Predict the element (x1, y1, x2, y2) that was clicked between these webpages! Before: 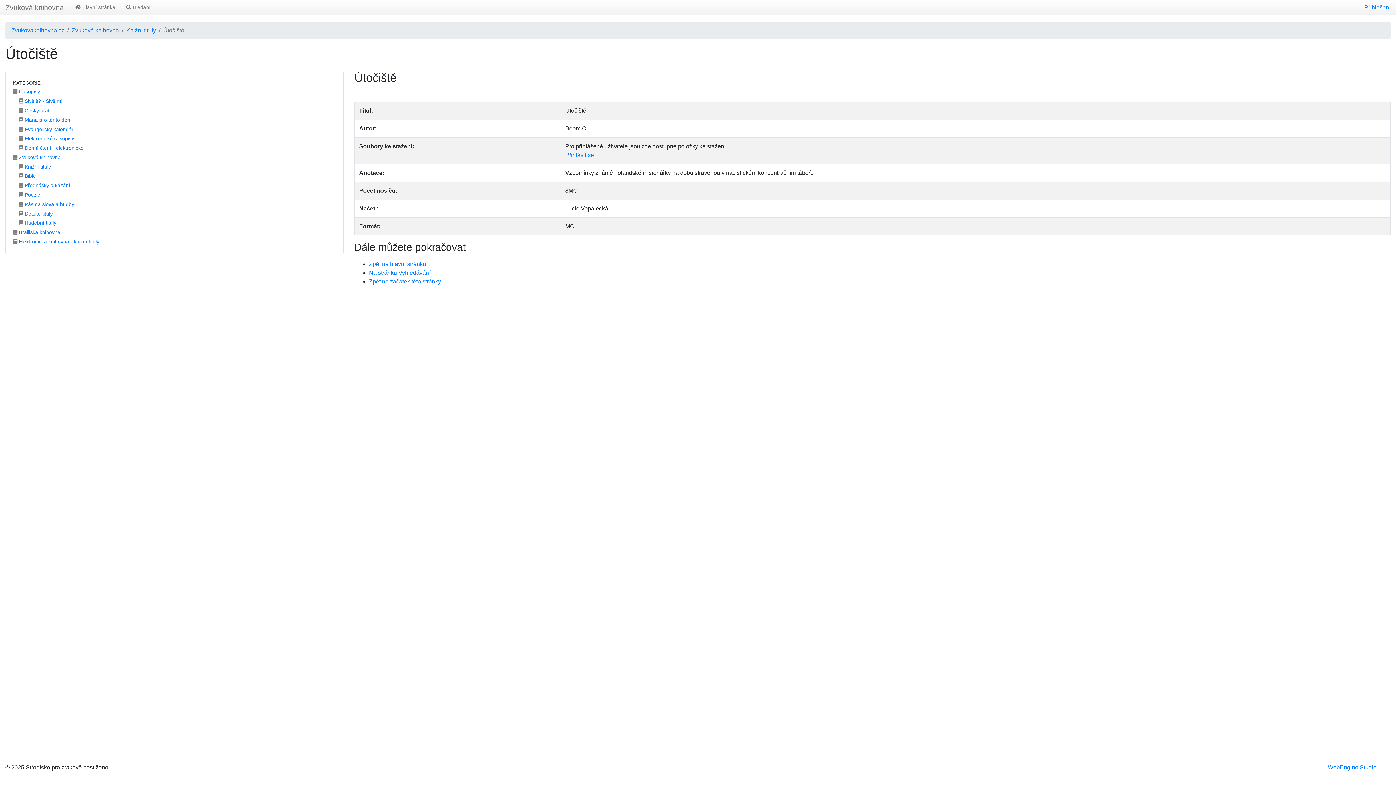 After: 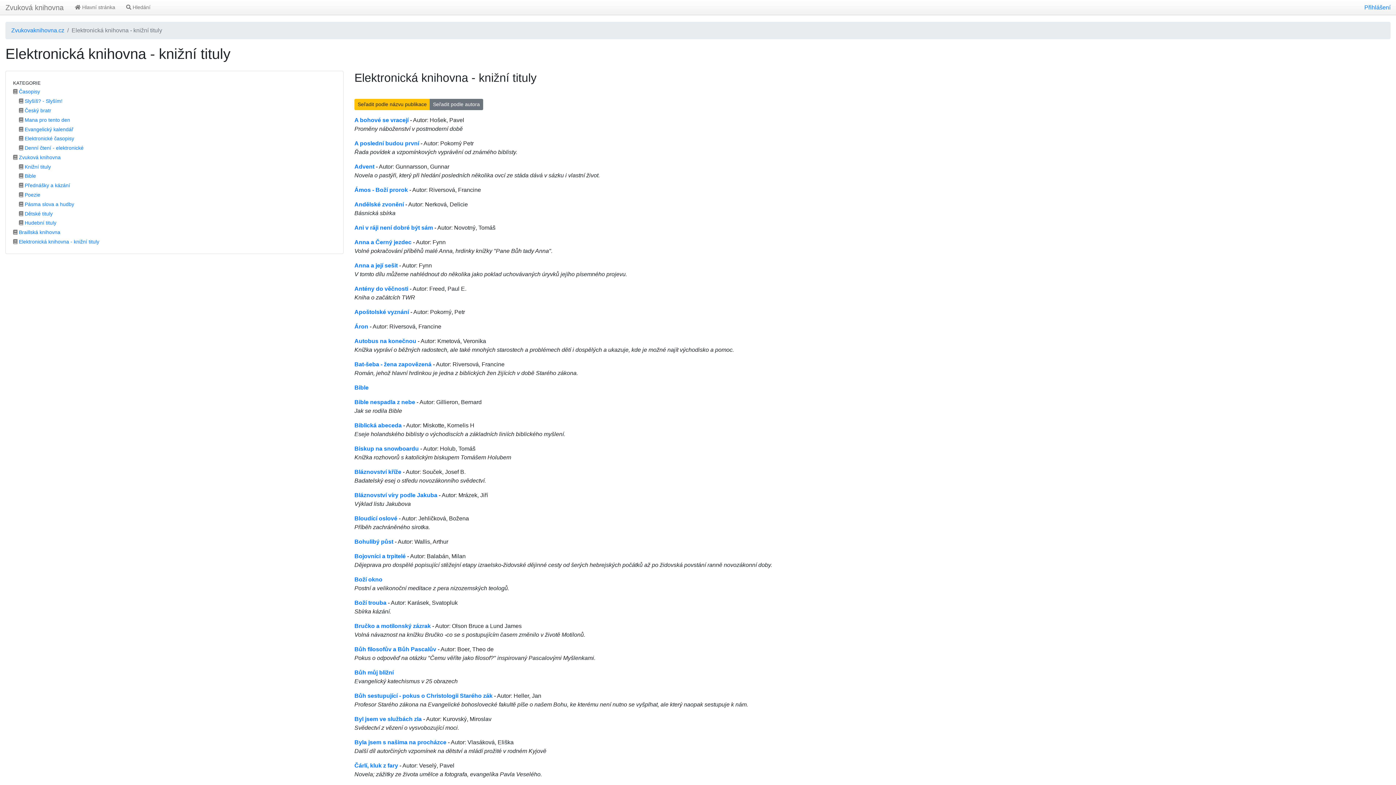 Action: bbox: (13, 237, 336, 246) label:  Elektronická knihovna - knižní tituly